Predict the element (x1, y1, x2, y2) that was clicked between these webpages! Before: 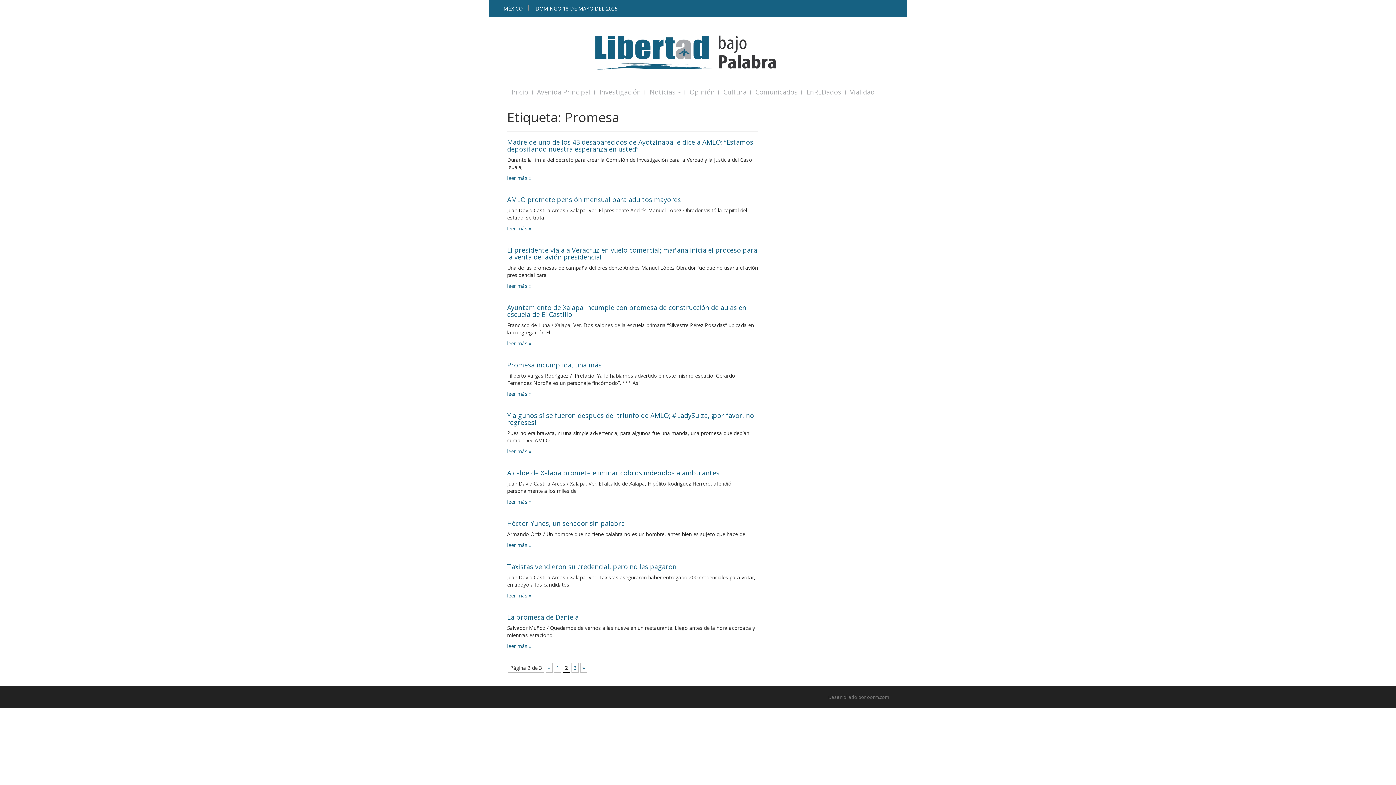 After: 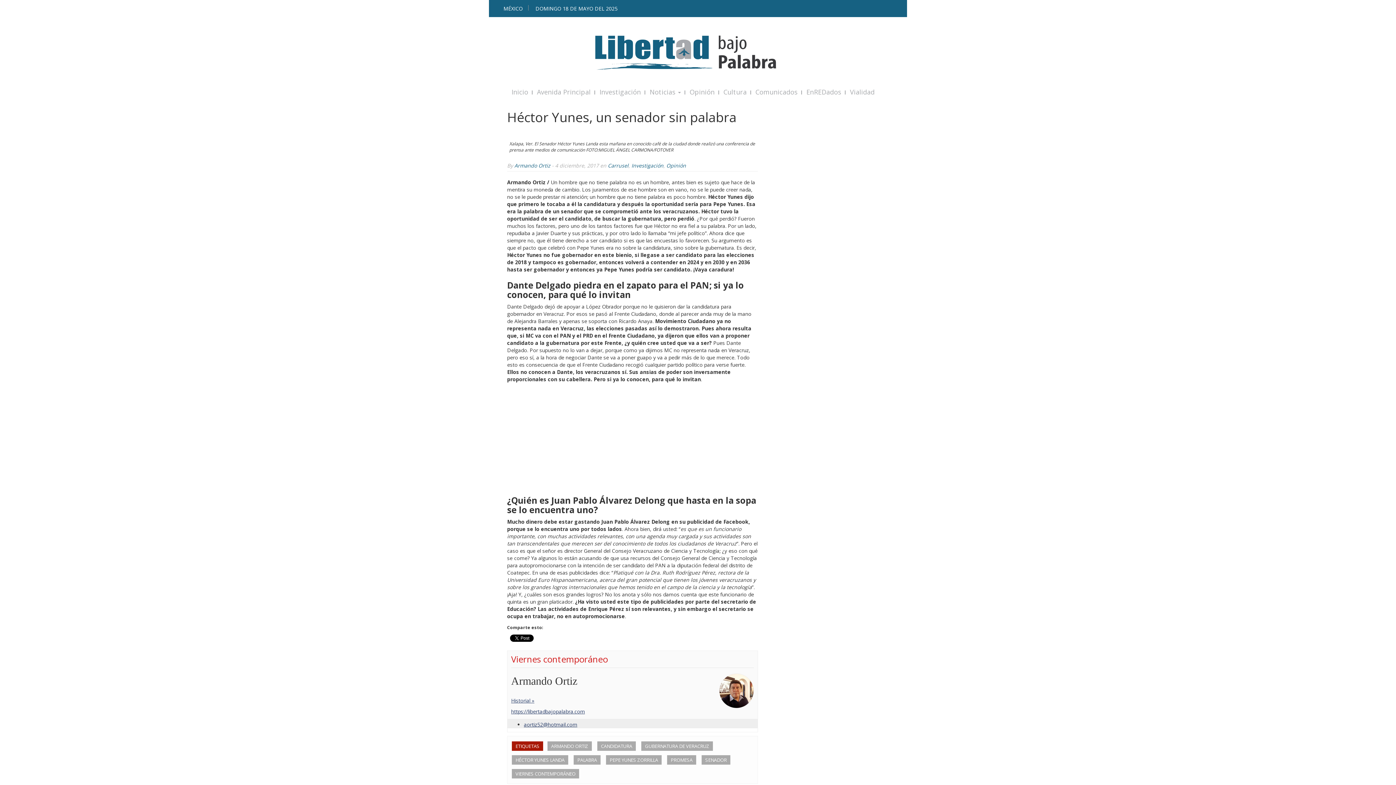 Action: label: Héctor Yunes, un senador sin palabra bbox: (507, 519, 625, 528)